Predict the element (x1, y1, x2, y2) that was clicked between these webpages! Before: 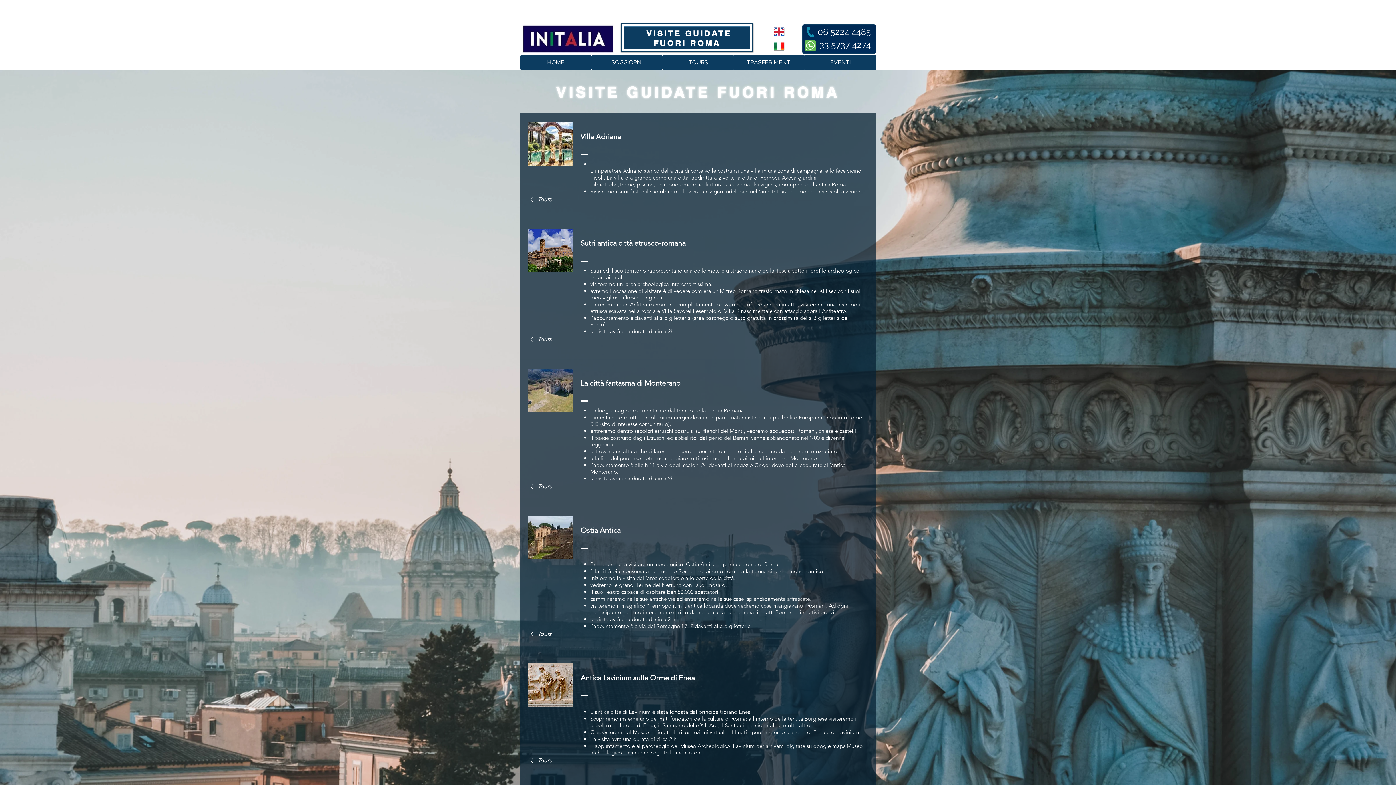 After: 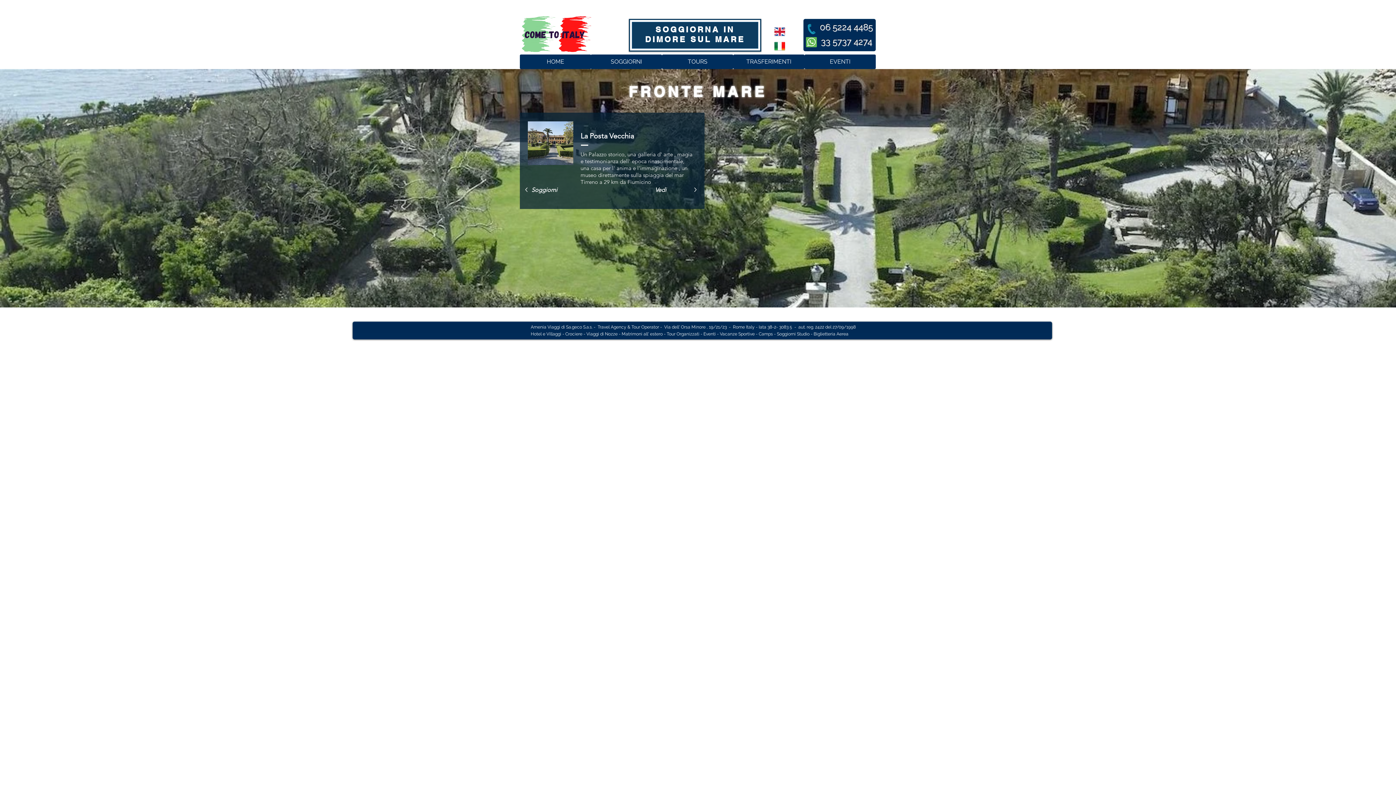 Action: bbox: (773, 41, 784, 51)